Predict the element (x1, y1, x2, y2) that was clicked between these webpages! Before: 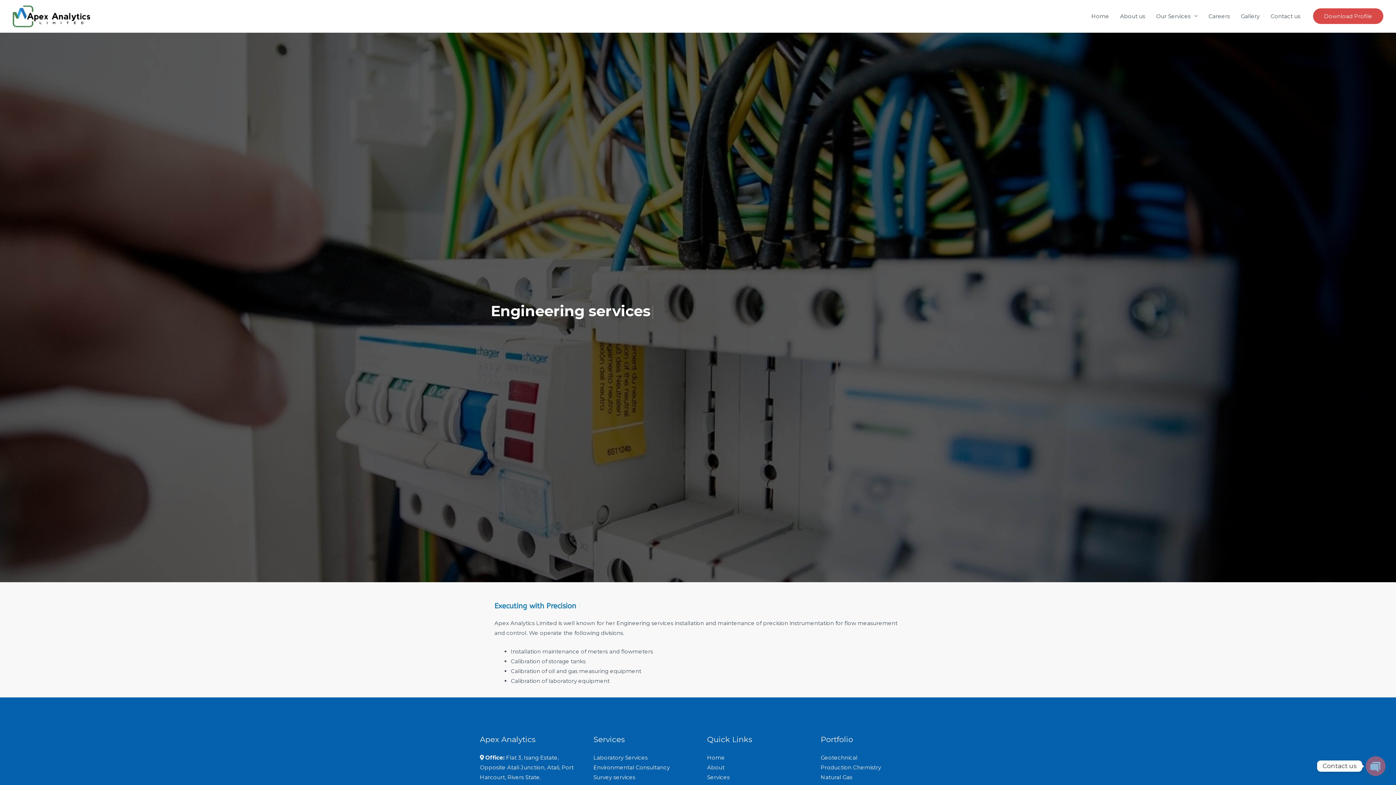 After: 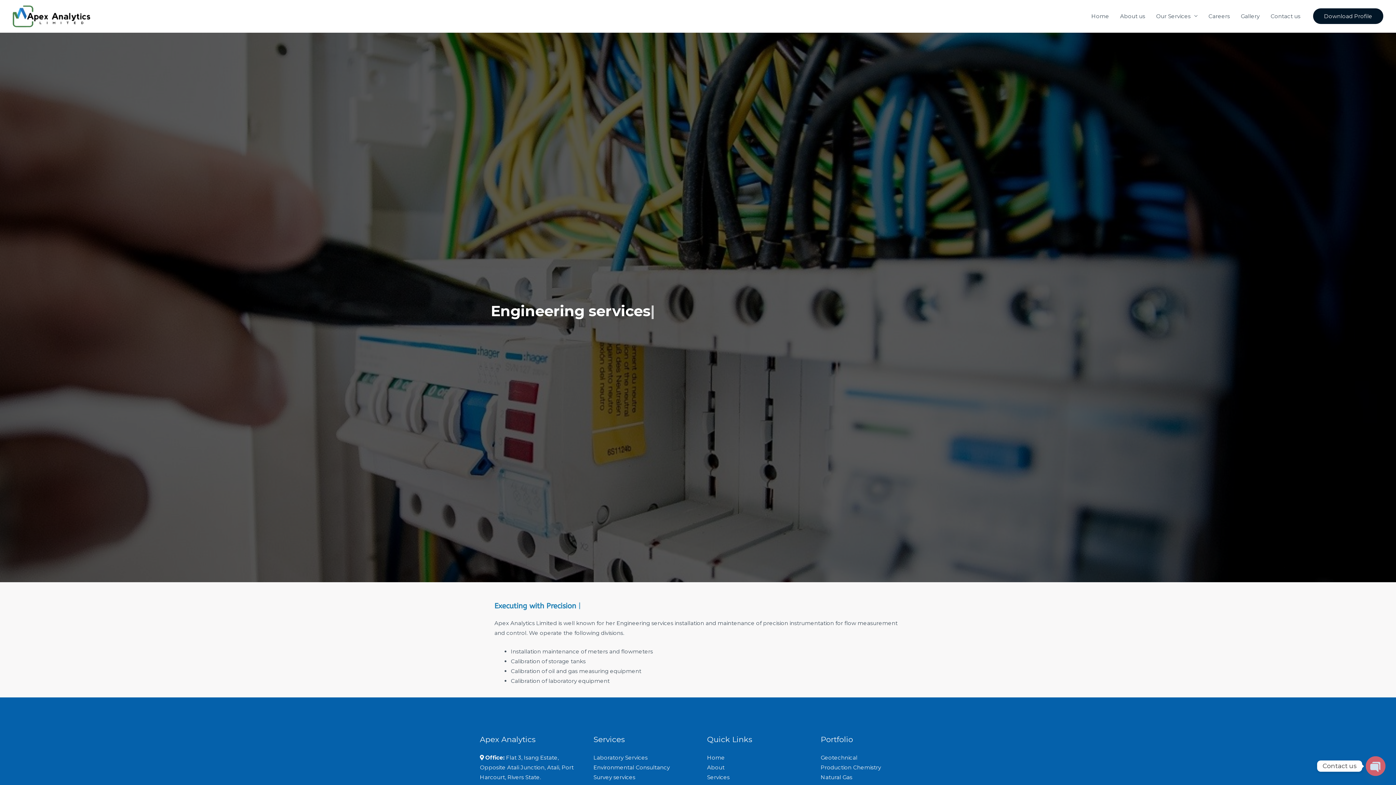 Action: label: Download Profile bbox: (1313, 8, 1383, 24)